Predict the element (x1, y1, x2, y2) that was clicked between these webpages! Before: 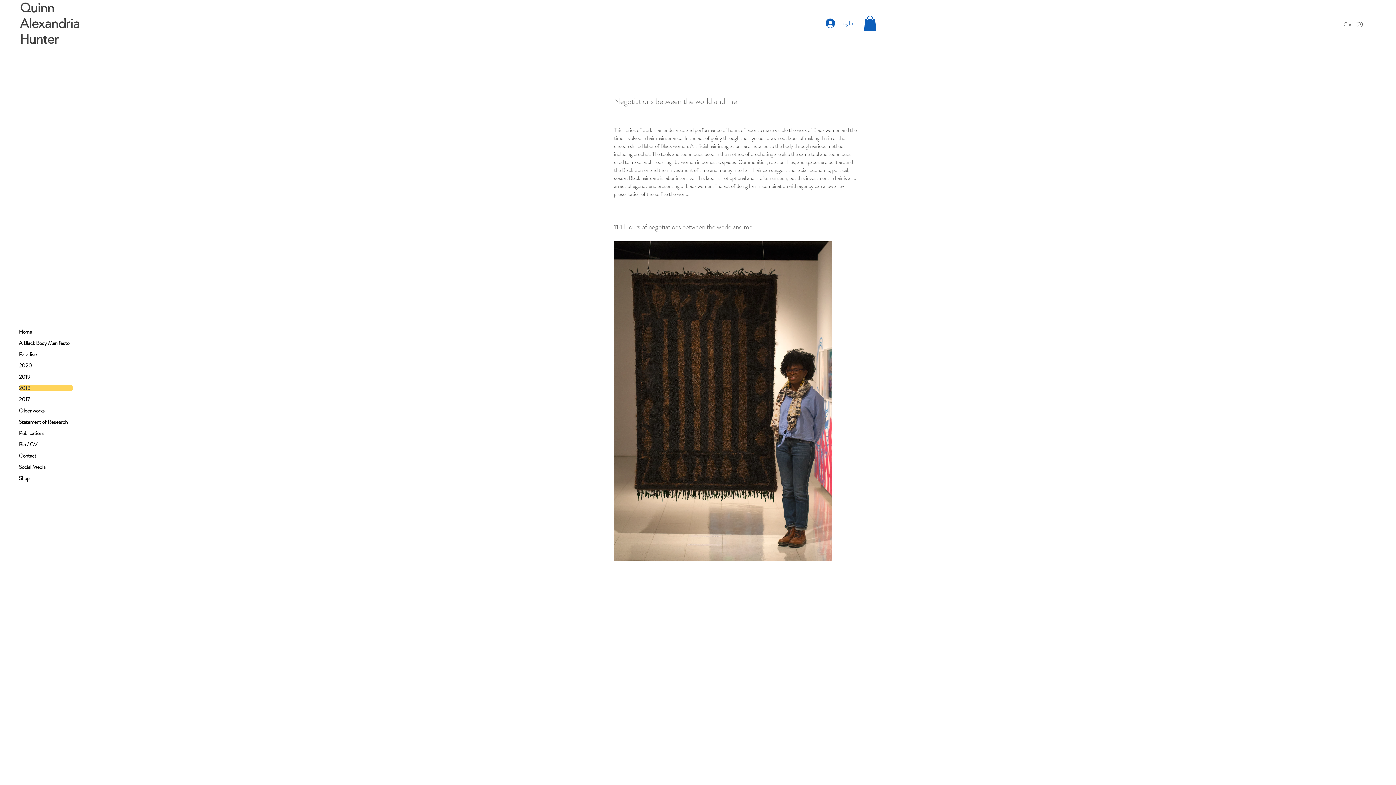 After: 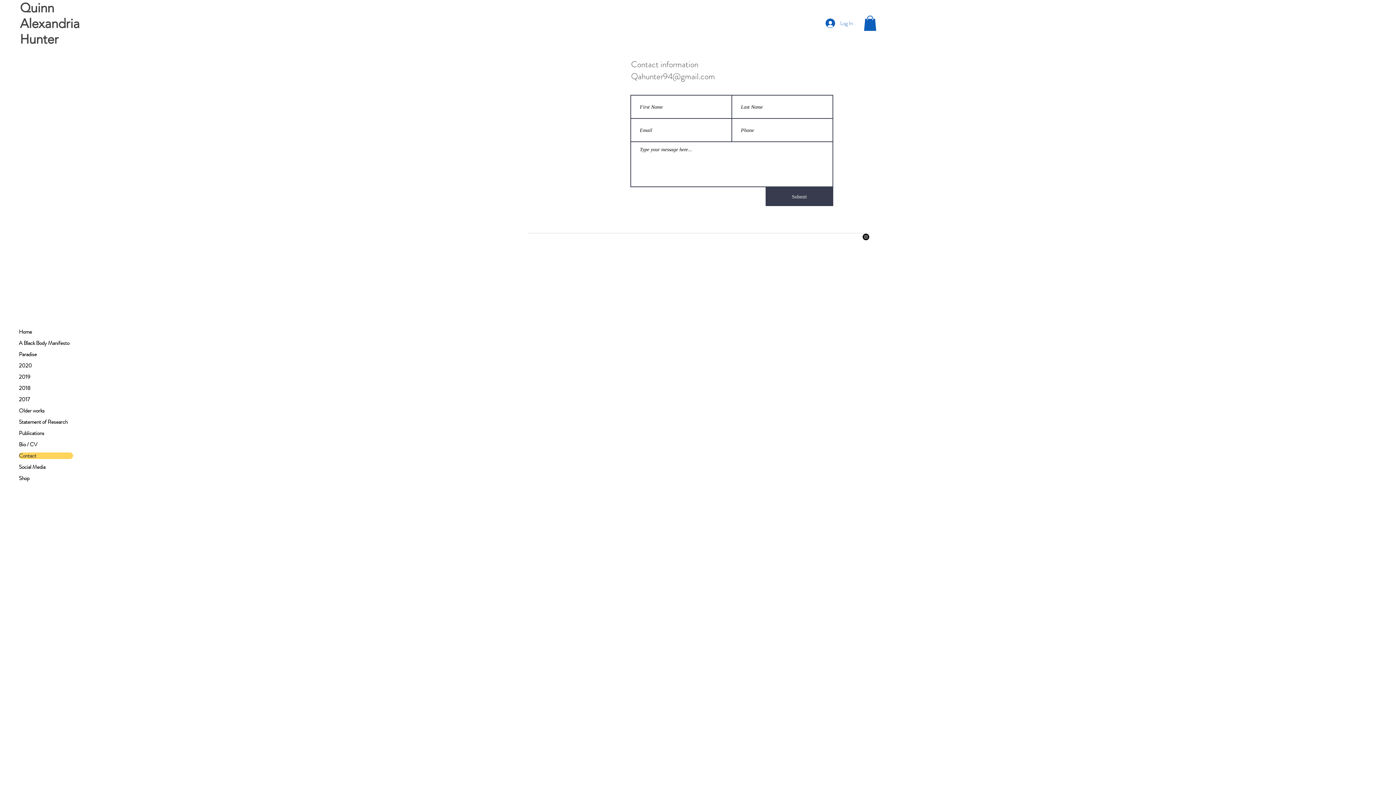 Action: label: Contact bbox: (18, 452, 73, 459)